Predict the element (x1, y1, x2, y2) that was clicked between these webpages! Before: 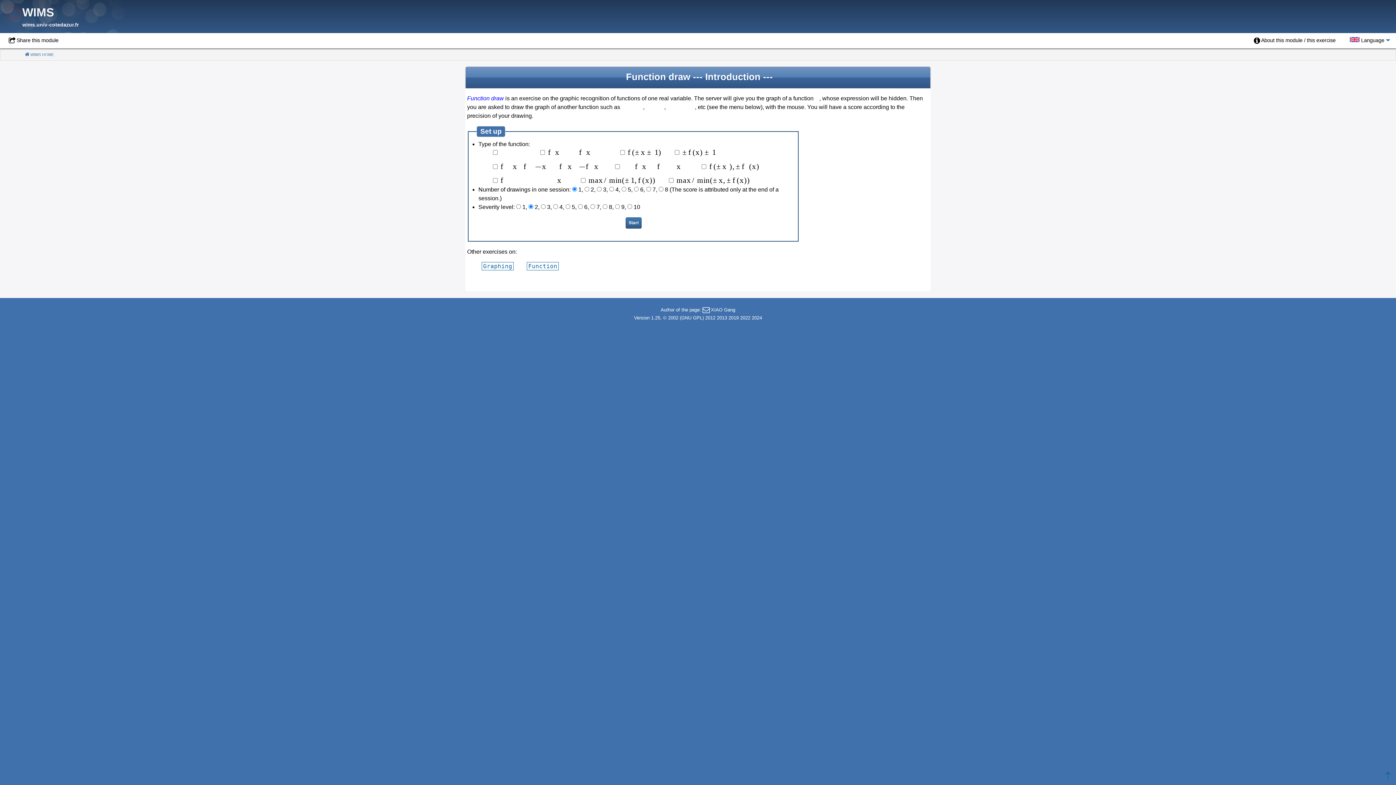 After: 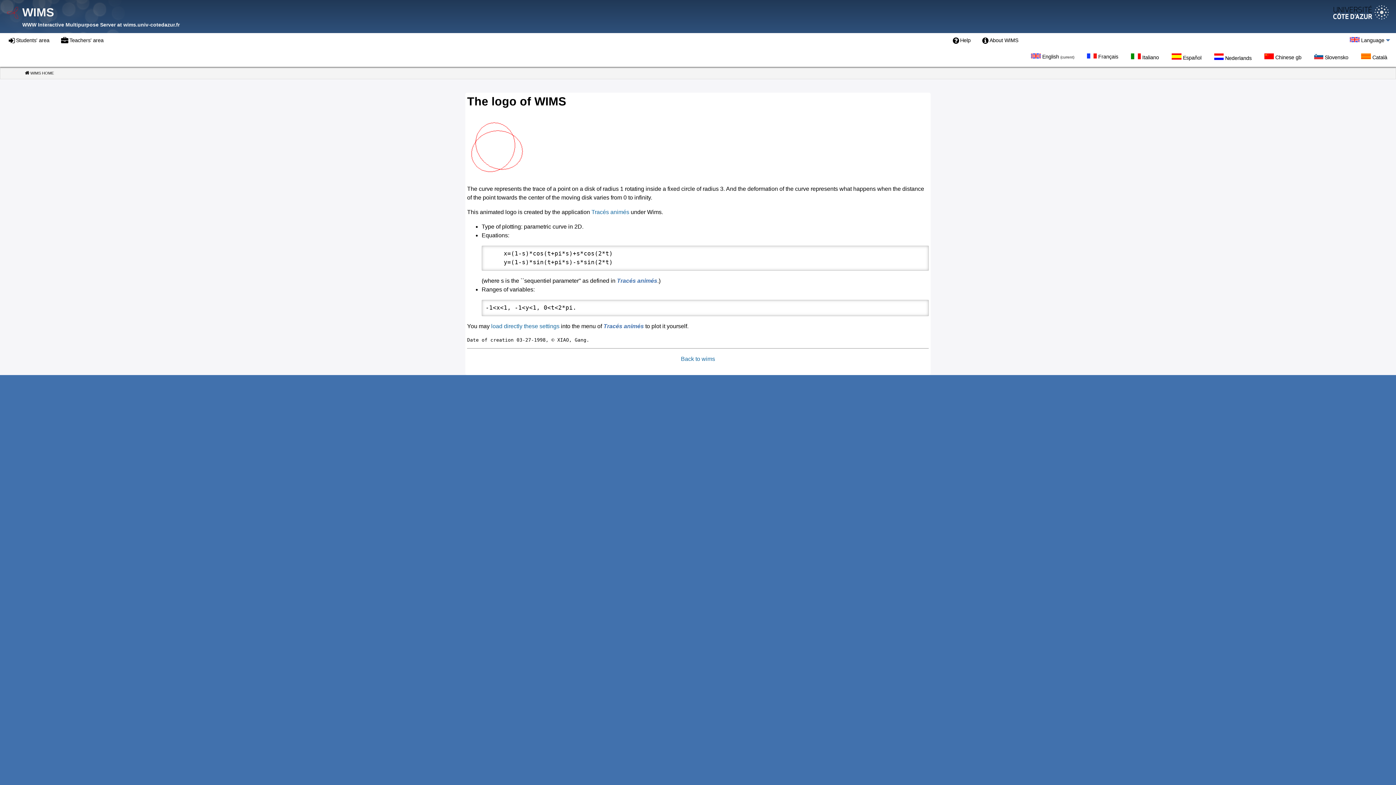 Action: bbox: (5, 16, 22, 22)